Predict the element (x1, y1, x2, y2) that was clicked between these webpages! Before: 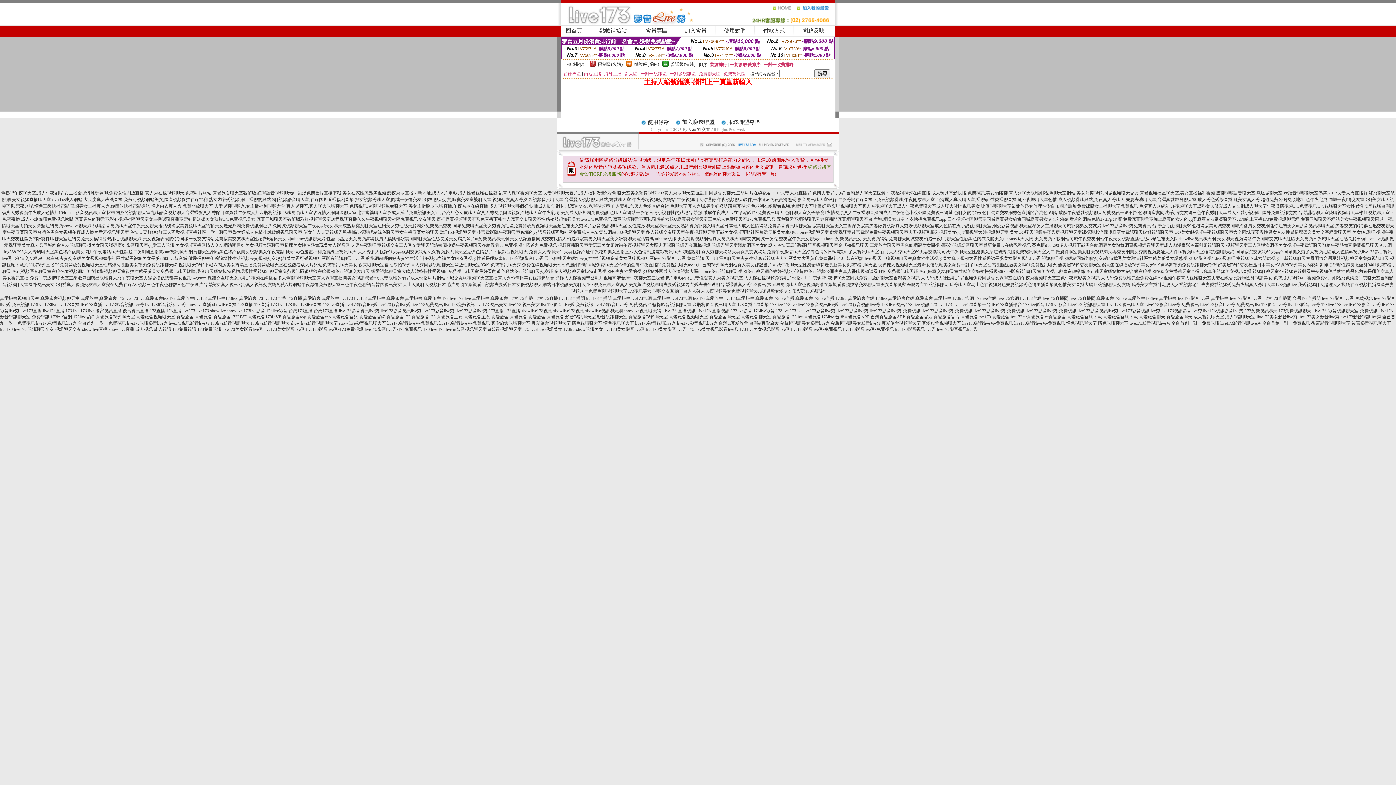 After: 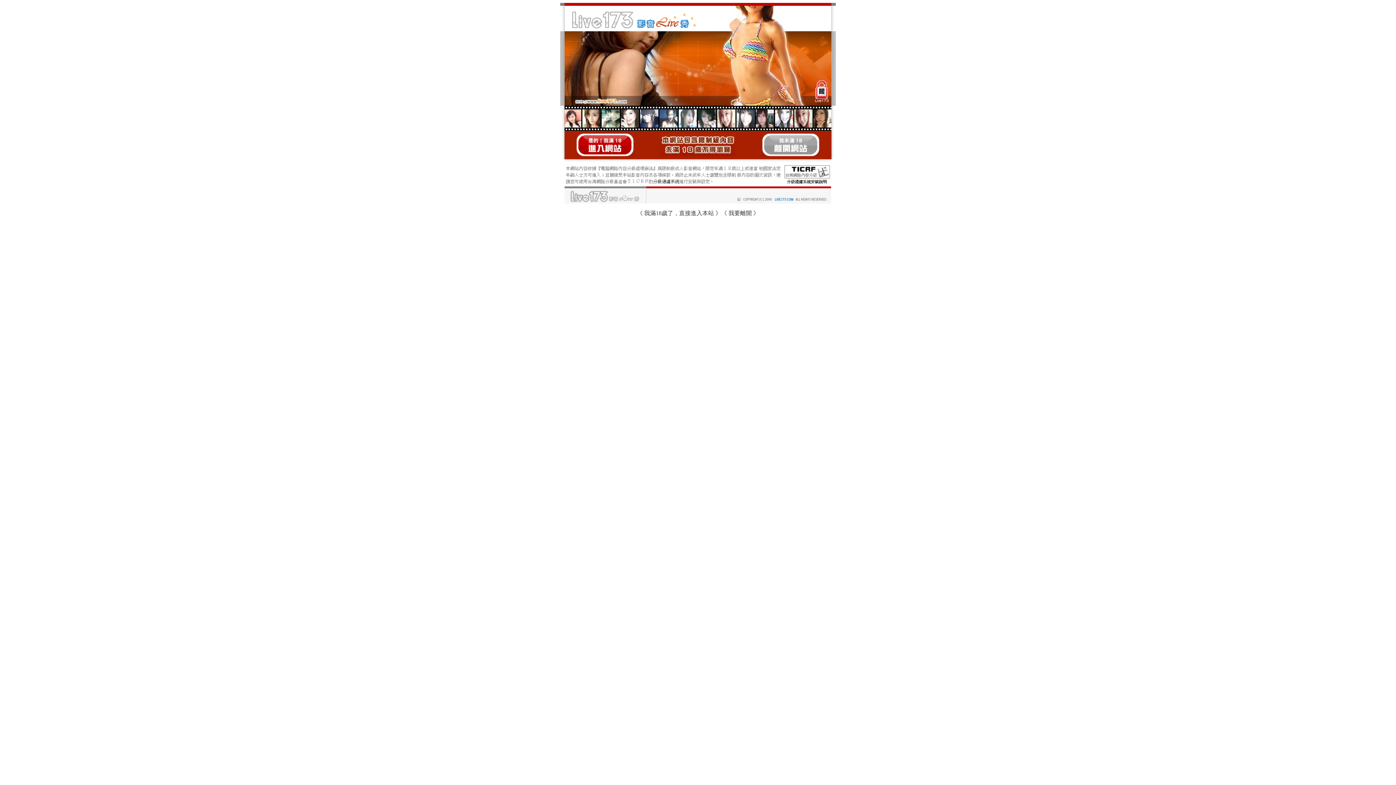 Action: bbox: (751, 203, 826, 208) label: 色老闆在線觀看視頻,免費聊天室哪個好